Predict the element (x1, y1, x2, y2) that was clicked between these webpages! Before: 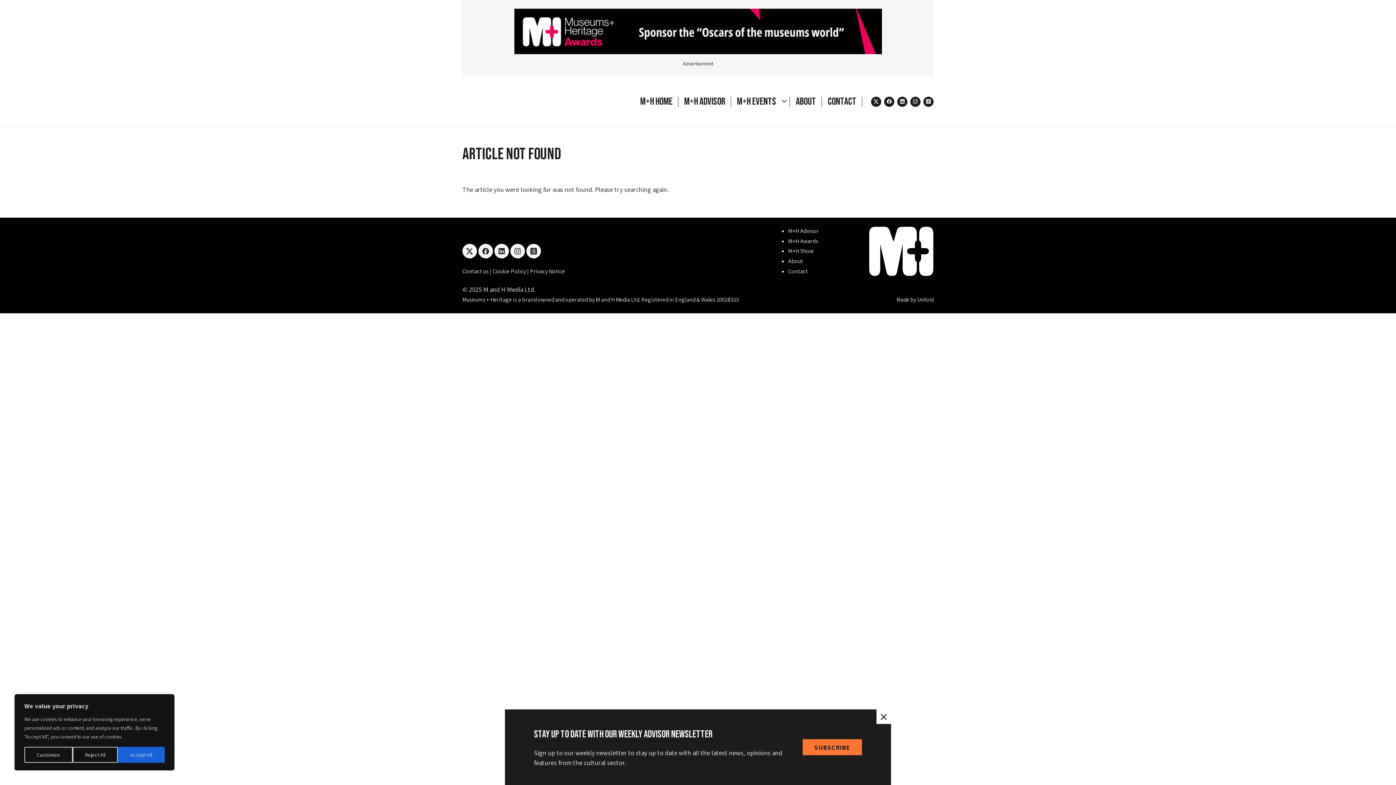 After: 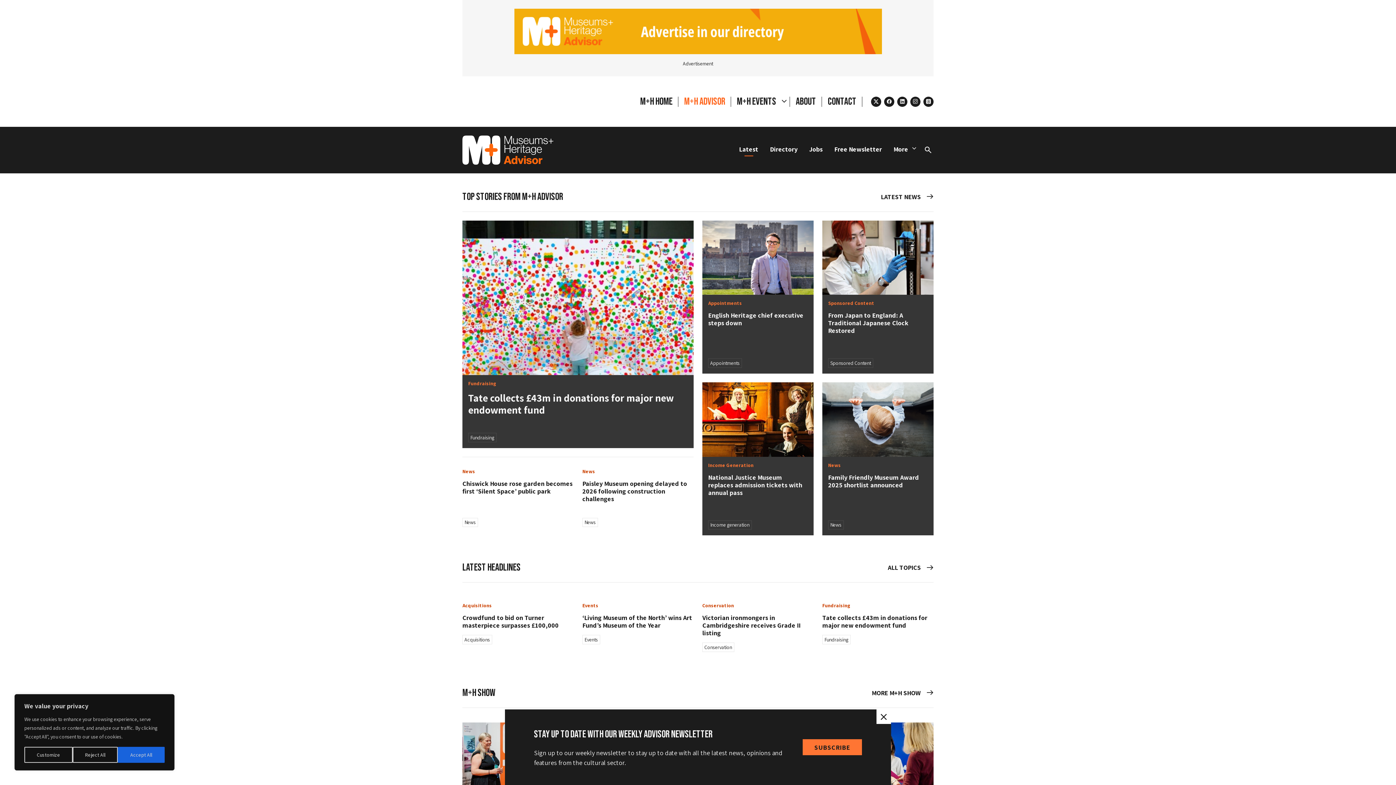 Action: label: M+H Advisor bbox: (788, 226, 818, 235)